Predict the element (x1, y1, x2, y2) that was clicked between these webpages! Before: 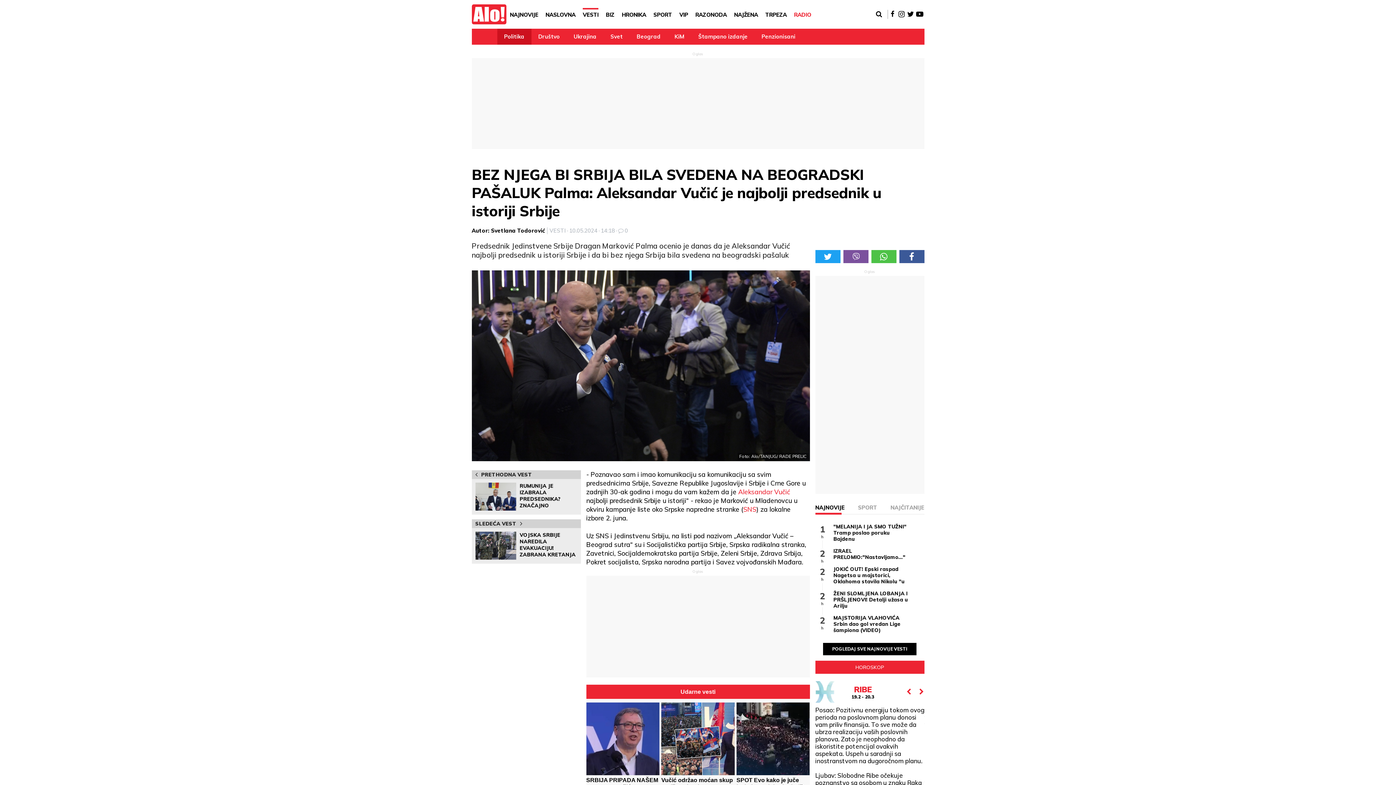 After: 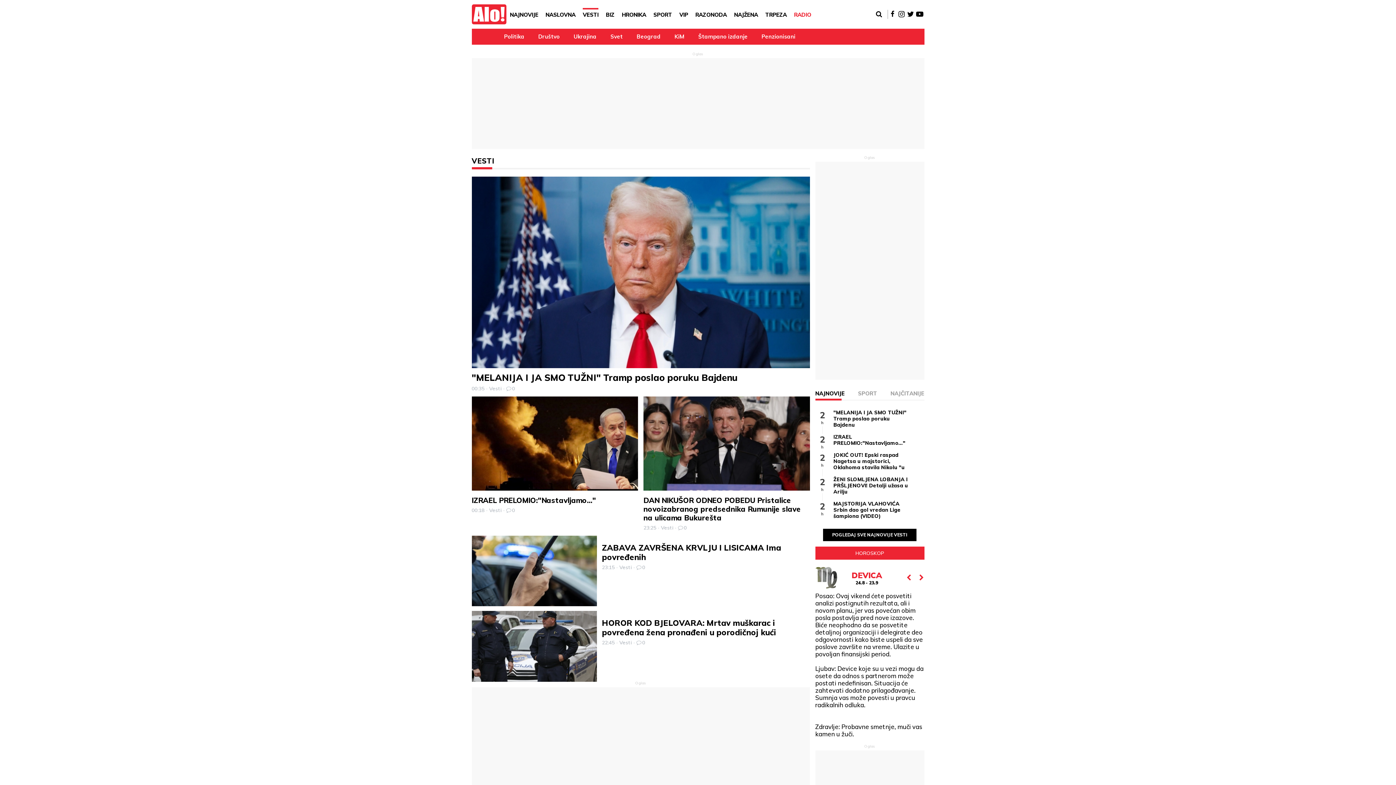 Action: label: VESTI bbox: (582, 7, 598, 21)